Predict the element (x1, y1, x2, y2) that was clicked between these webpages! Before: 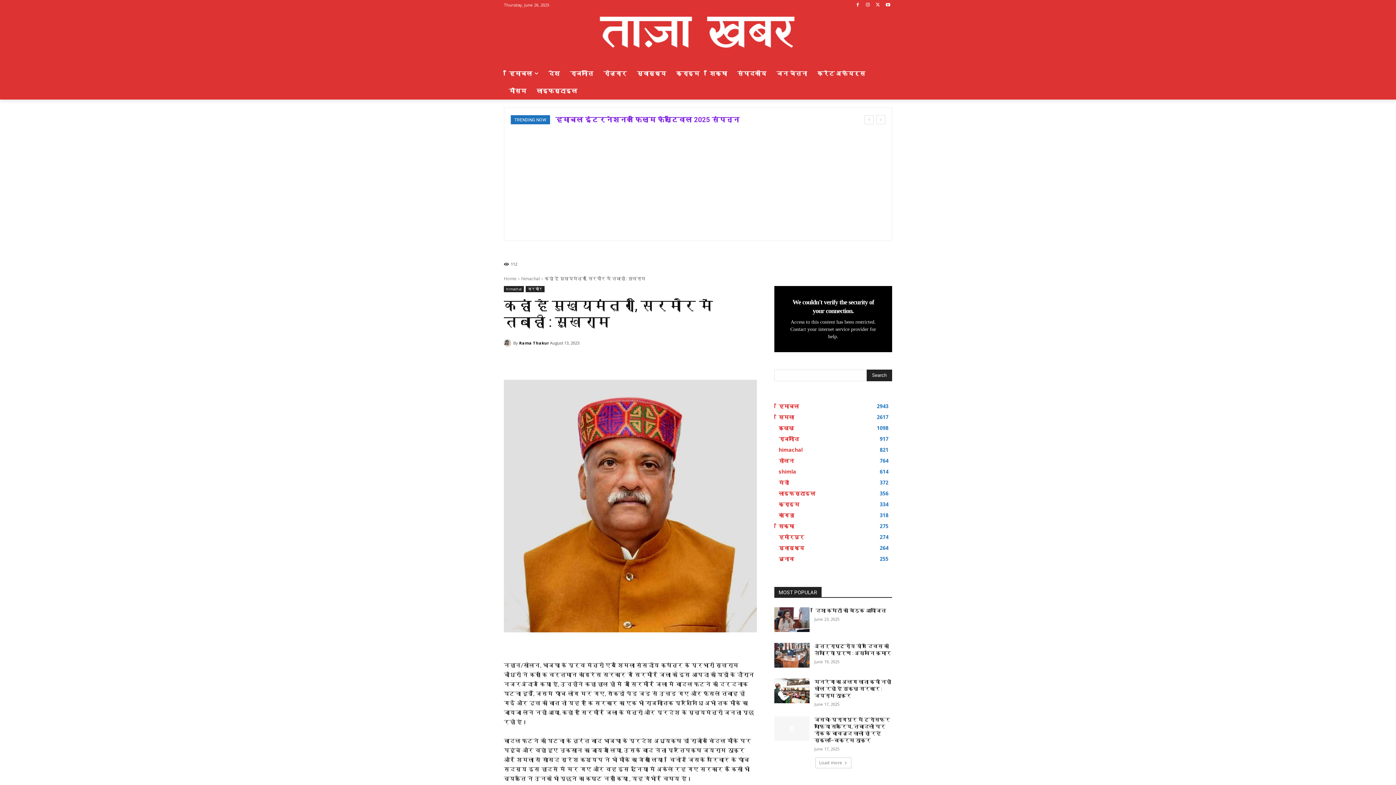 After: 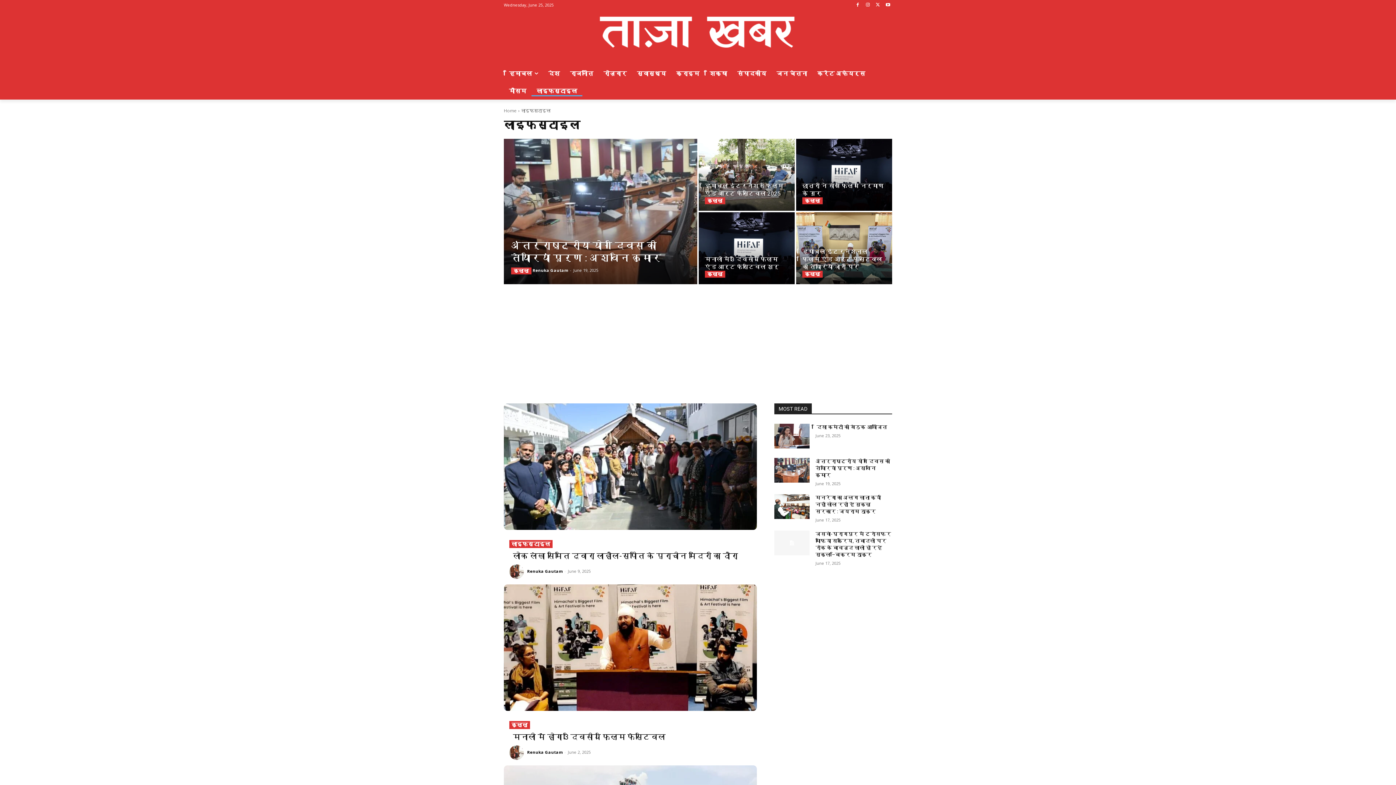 Action: bbox: (531, 82, 582, 99) label: लाइफस्टाइल